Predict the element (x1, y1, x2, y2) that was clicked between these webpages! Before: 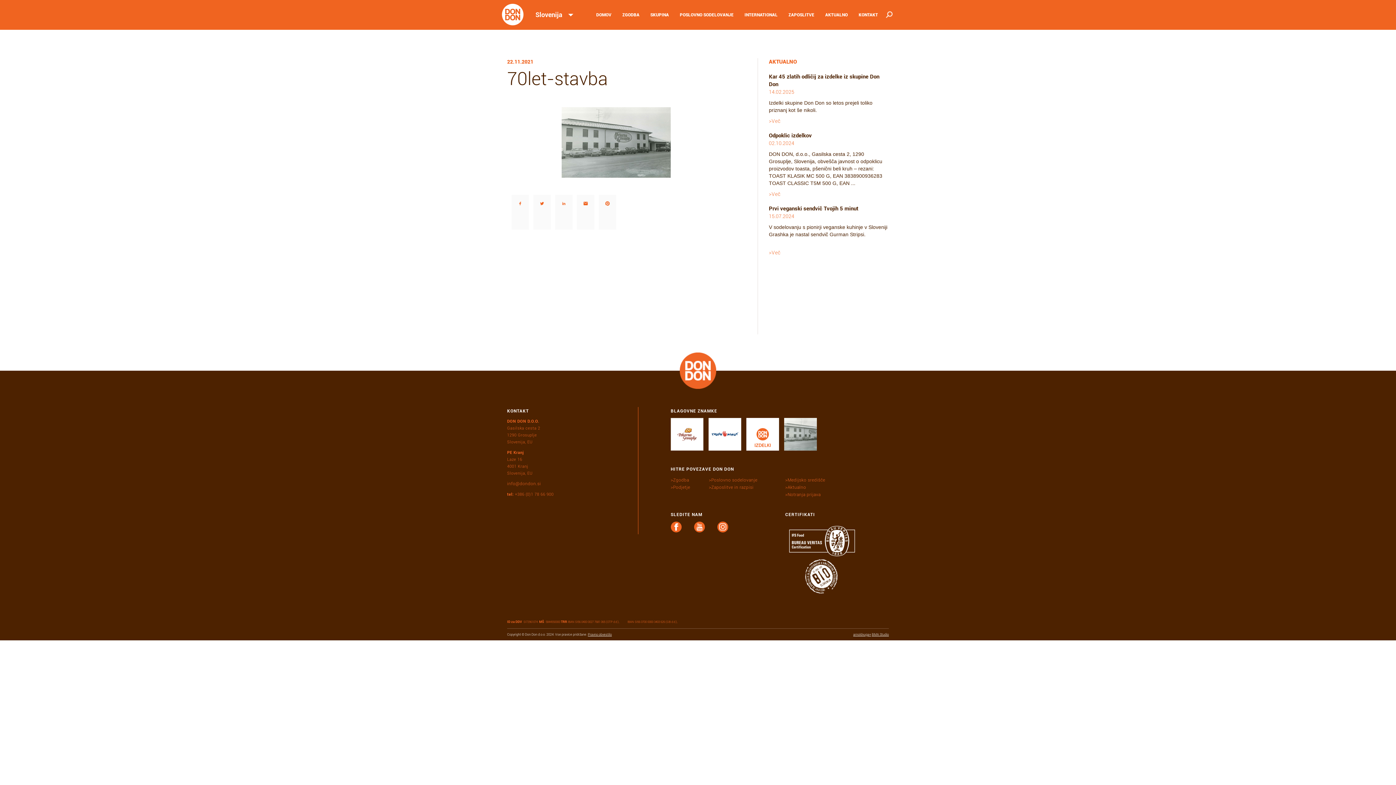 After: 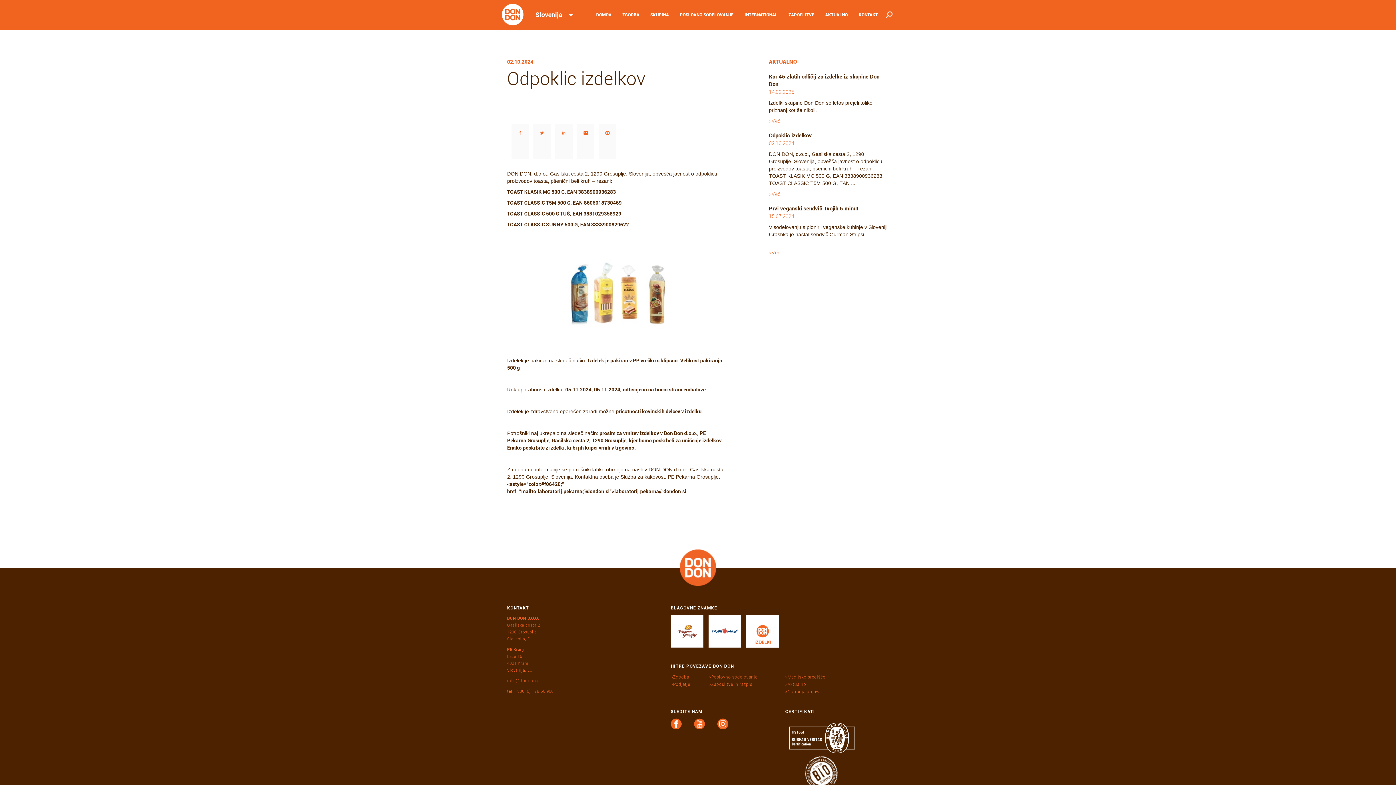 Action: label: Odpoklic izdelkov bbox: (769, 132, 812, 138)